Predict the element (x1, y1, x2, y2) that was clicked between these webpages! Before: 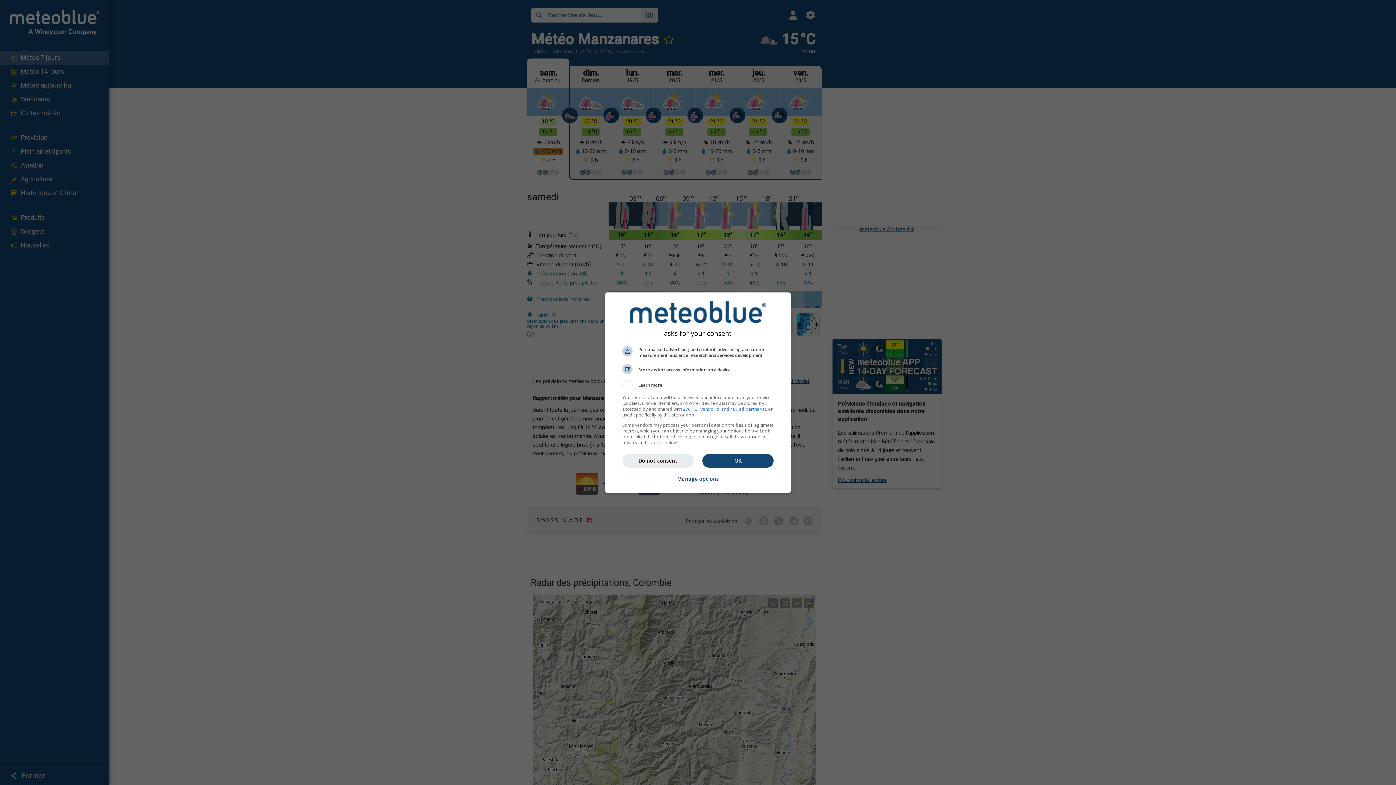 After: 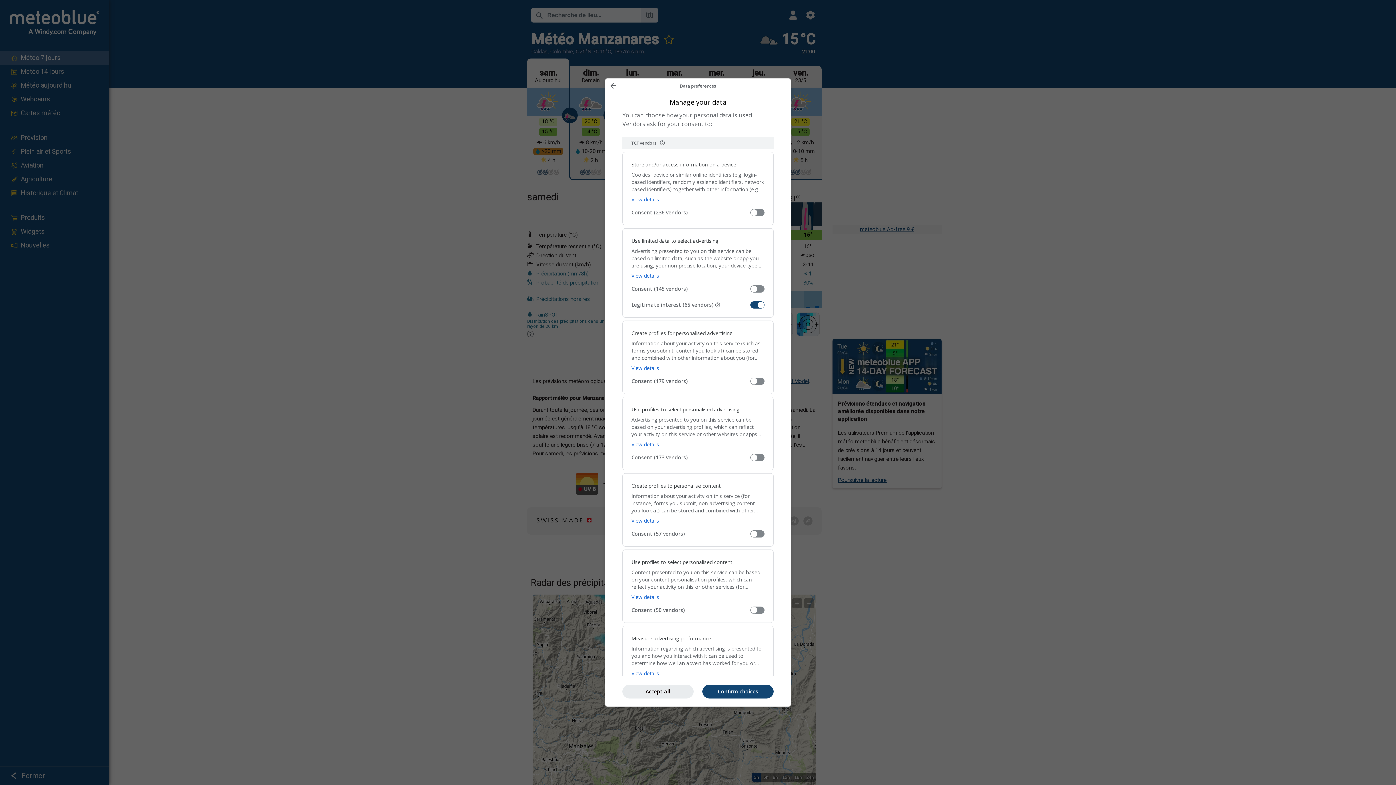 Action: bbox: (677, 471, 719, 487) label: Manage options